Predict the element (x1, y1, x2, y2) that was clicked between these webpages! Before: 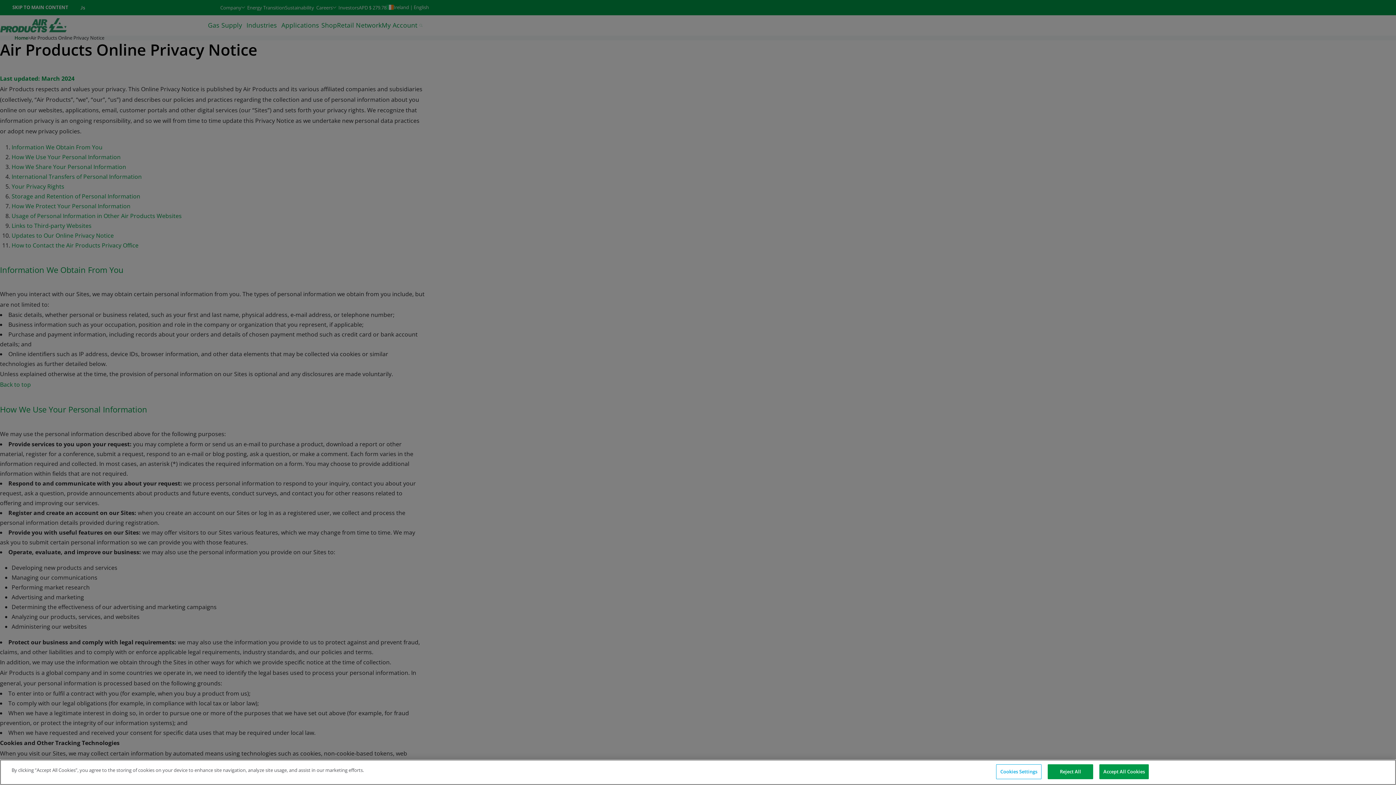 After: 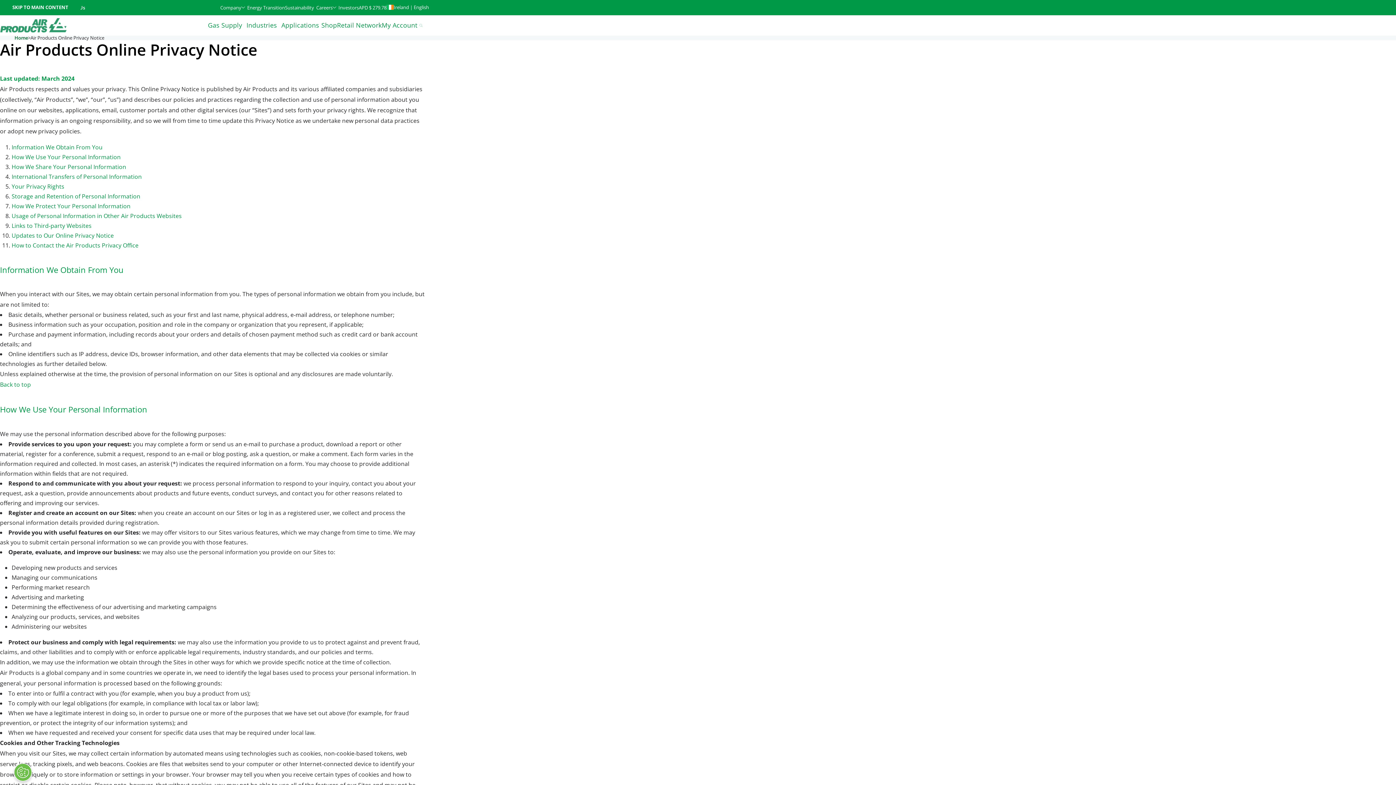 Action: label: Accept All Cookies bbox: (1099, 764, 1149, 779)